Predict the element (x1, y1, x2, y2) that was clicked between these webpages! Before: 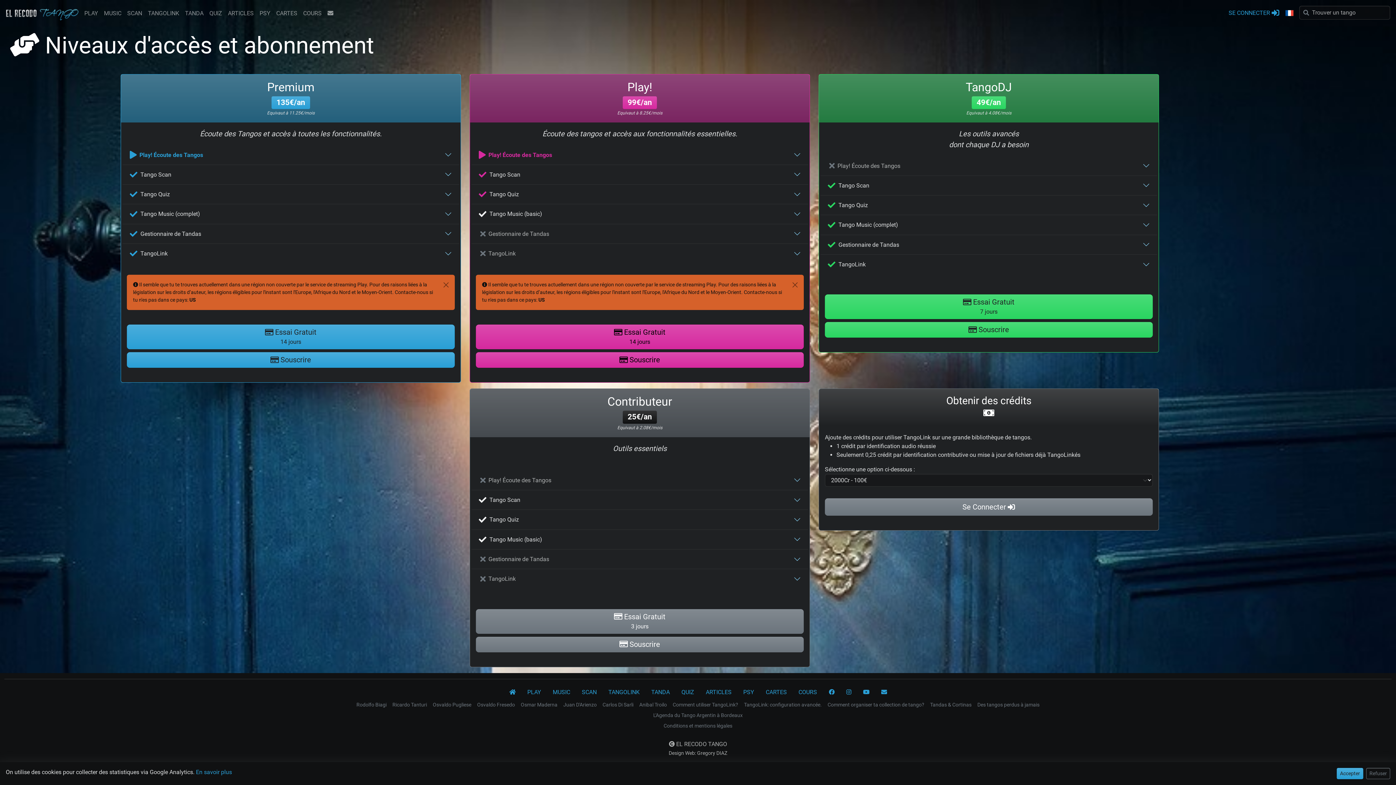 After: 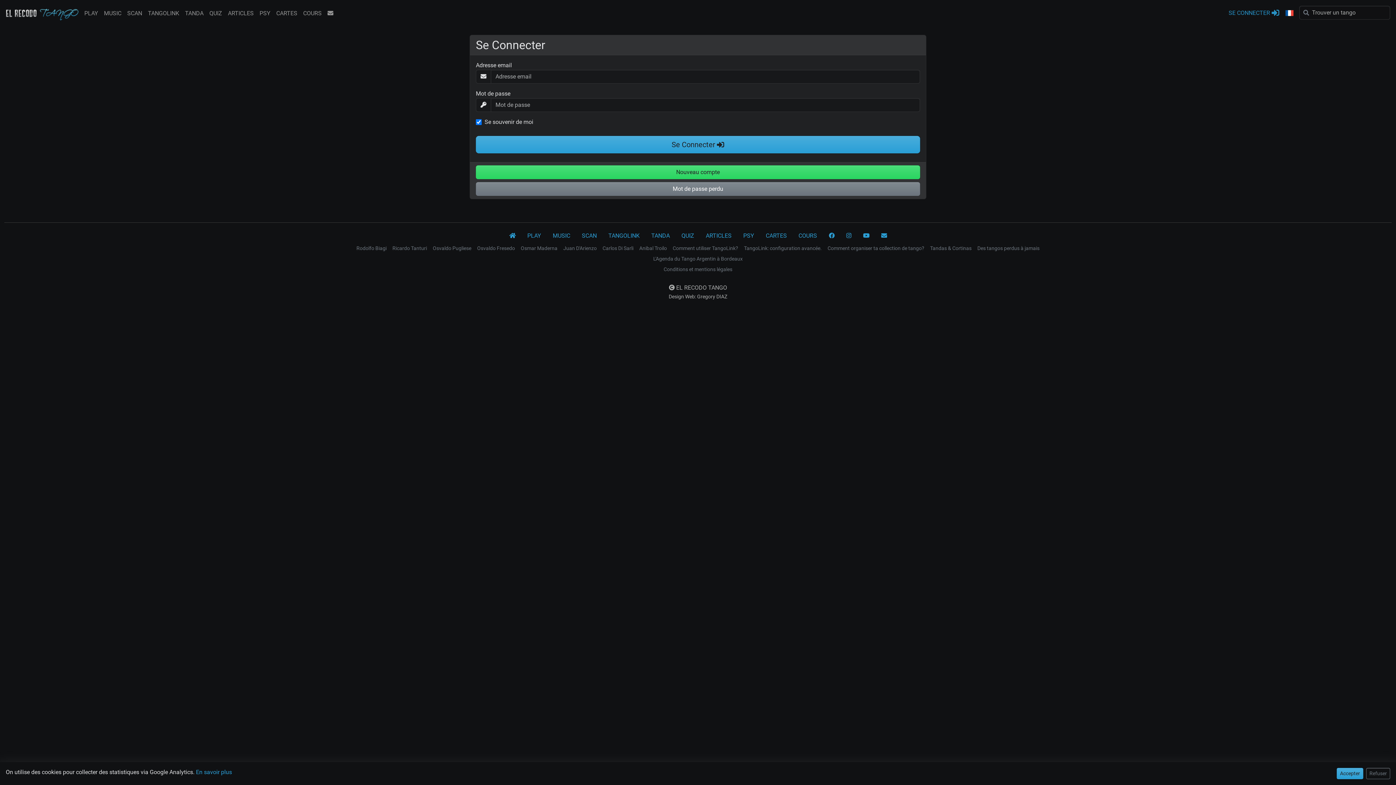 Action: bbox: (475, 609, 803, 634) label:  Essai Gratuit
3 jours